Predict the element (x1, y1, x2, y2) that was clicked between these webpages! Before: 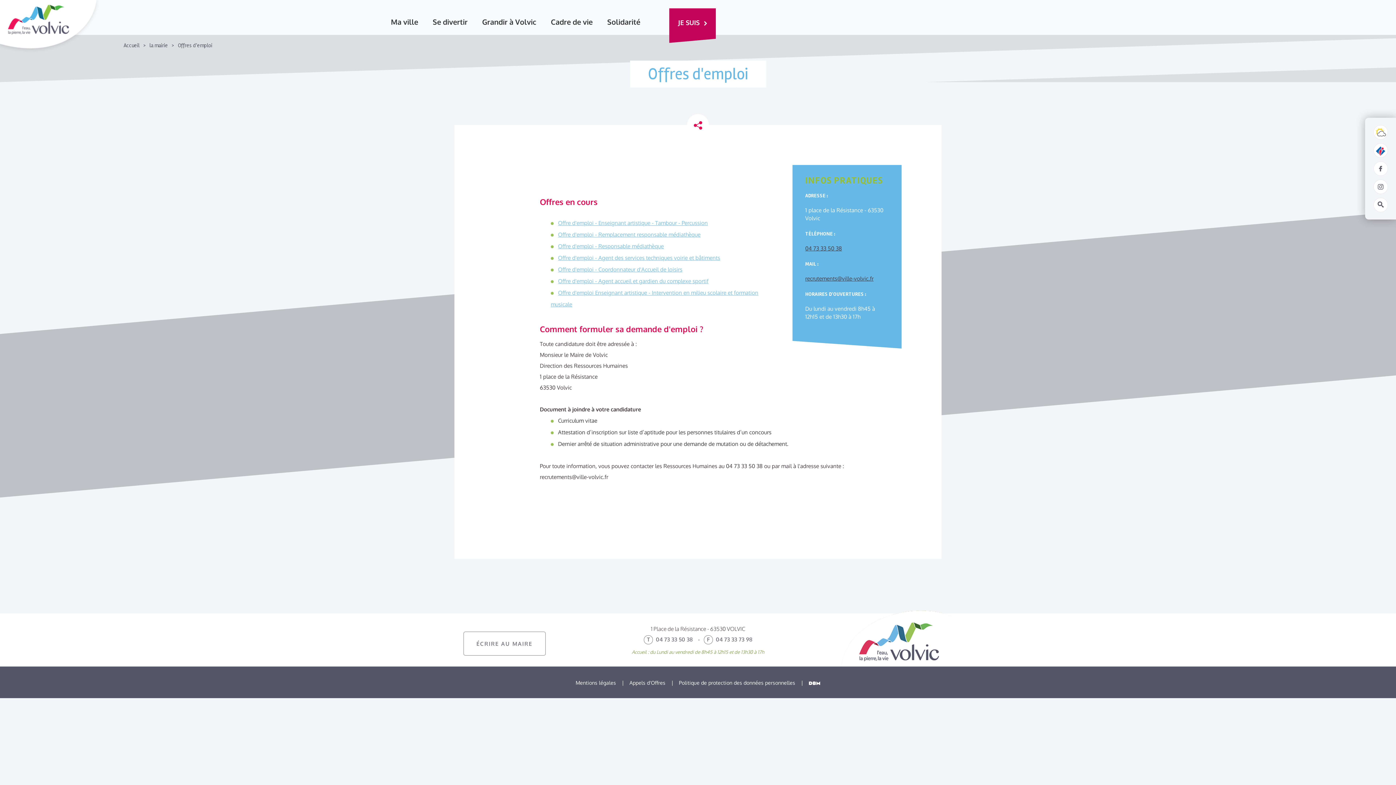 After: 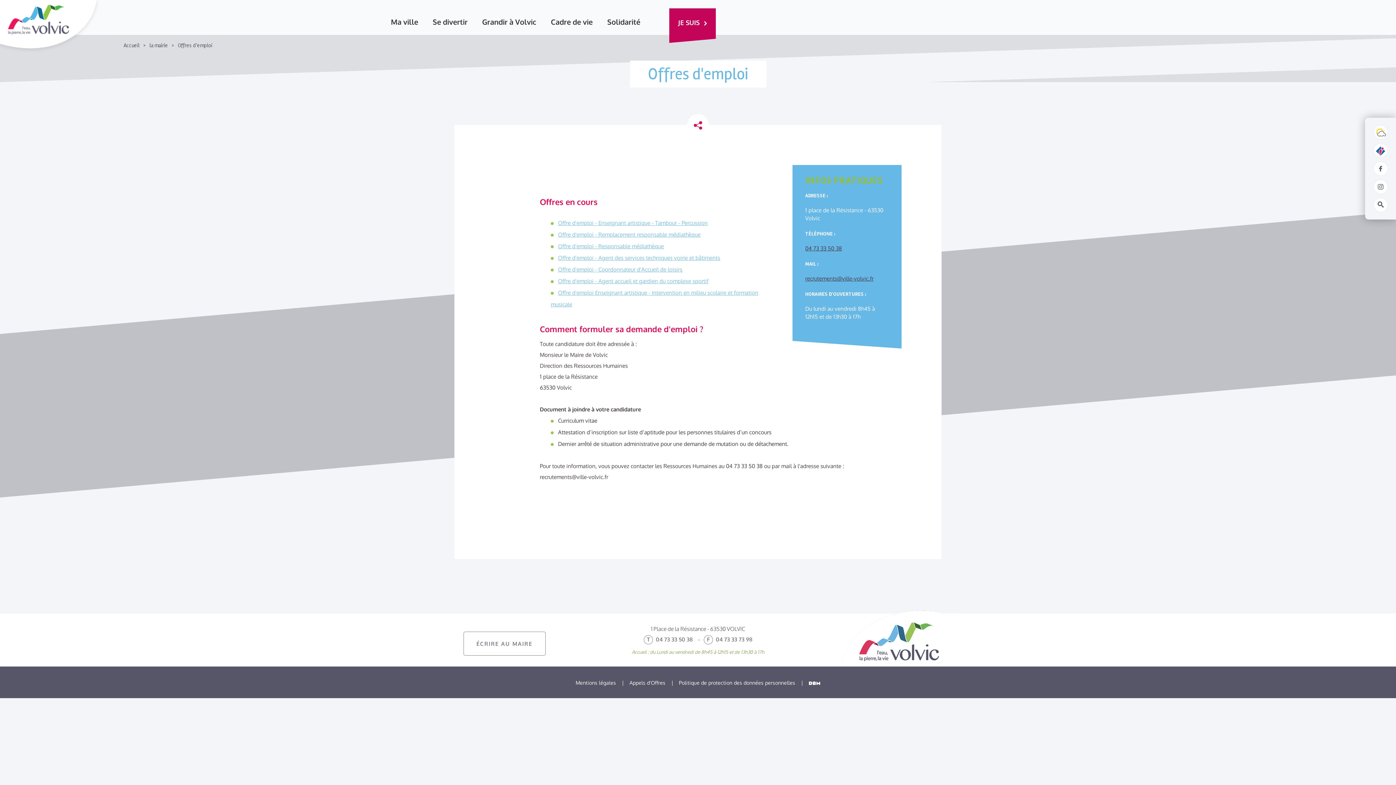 Action: bbox: (1375, 147, 1386, 154)